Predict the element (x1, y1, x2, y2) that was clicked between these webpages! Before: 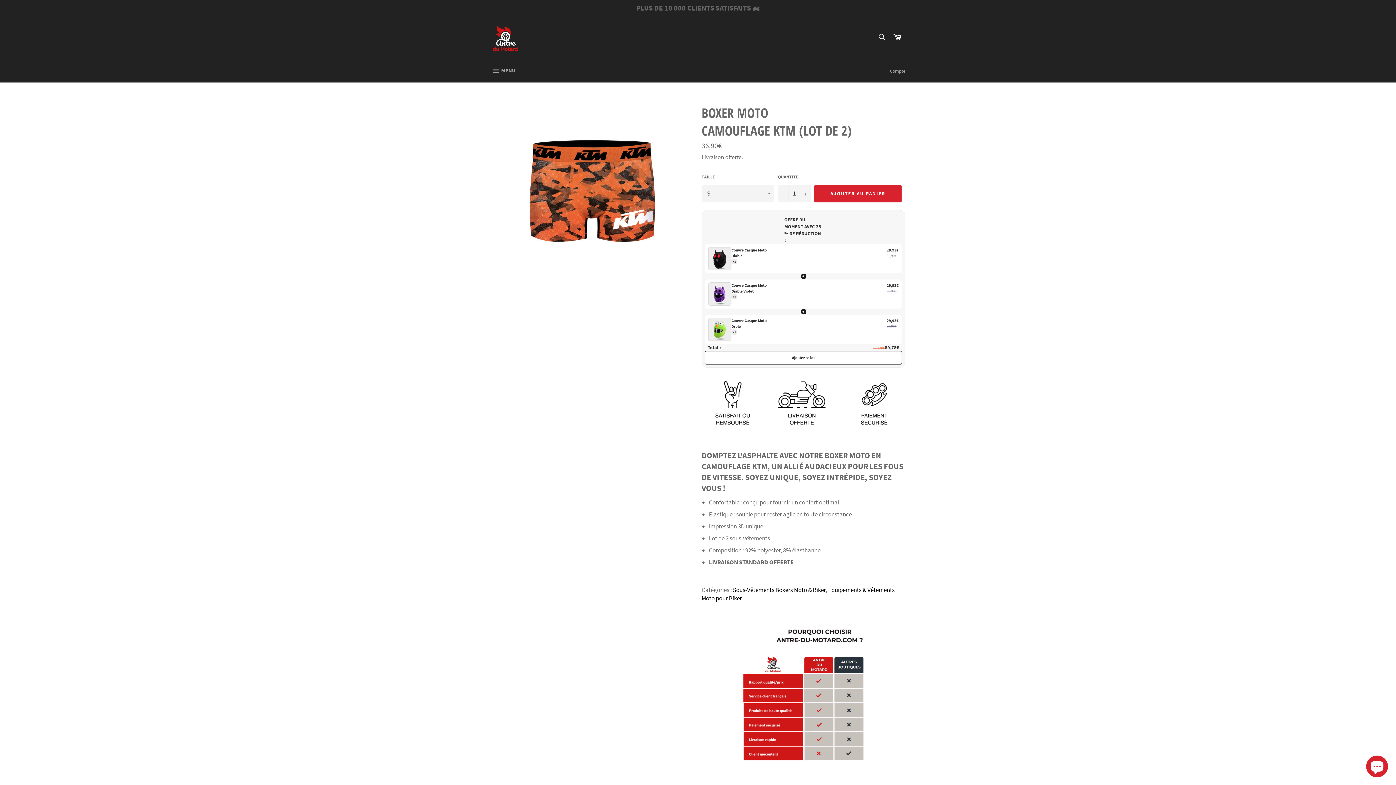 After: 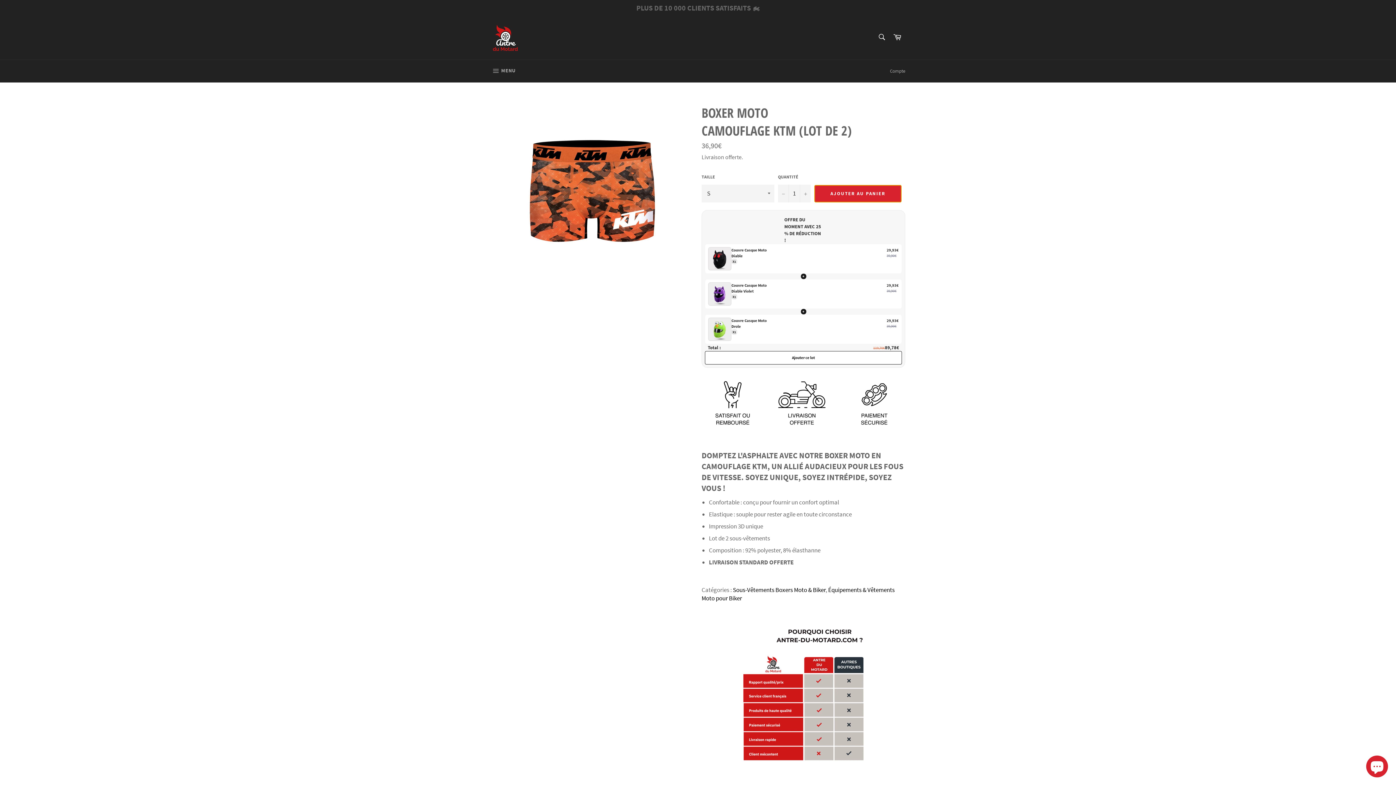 Action: bbox: (814, 184, 901, 202) label: AJOUTER AU PANIER